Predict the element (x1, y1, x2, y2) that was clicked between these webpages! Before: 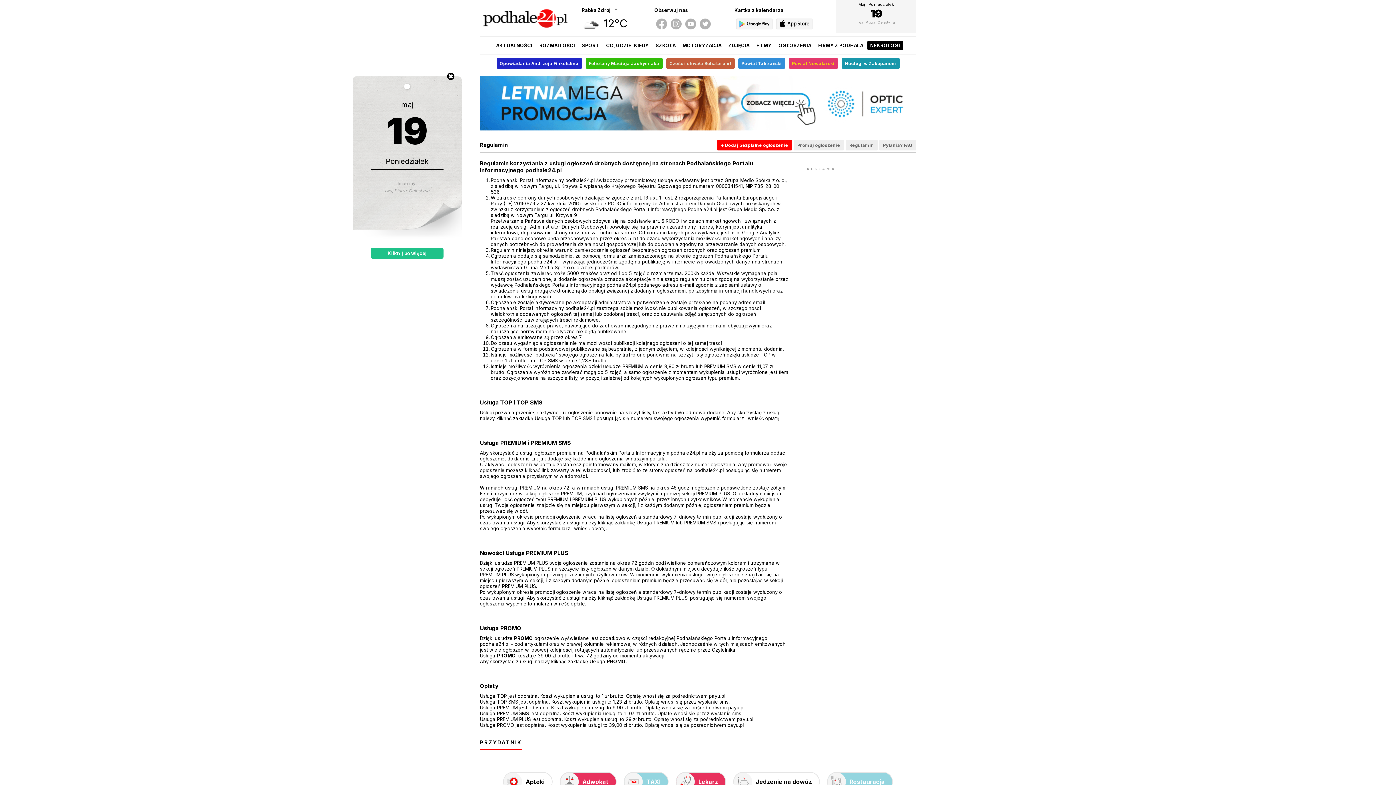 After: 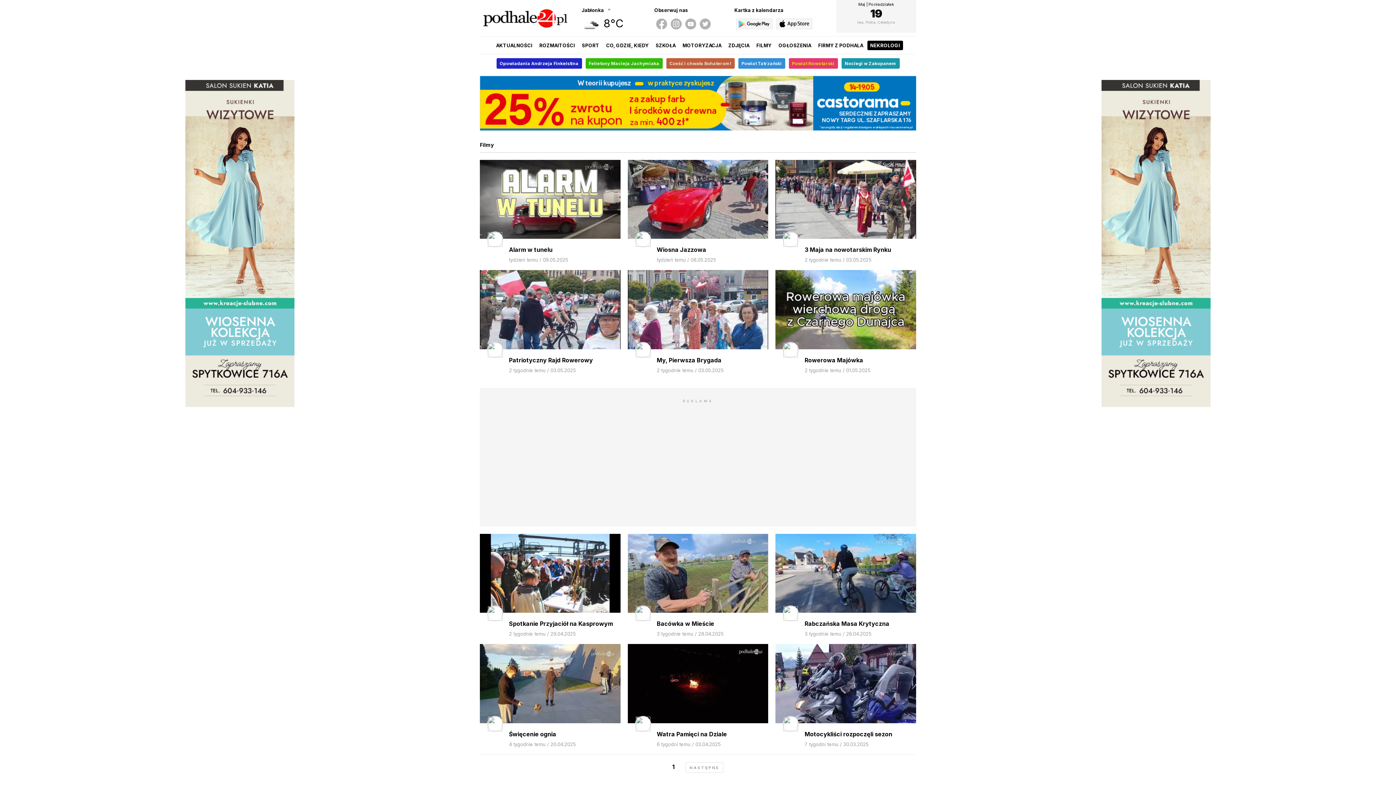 Action: label: FILMY bbox: (753, 40, 774, 50)